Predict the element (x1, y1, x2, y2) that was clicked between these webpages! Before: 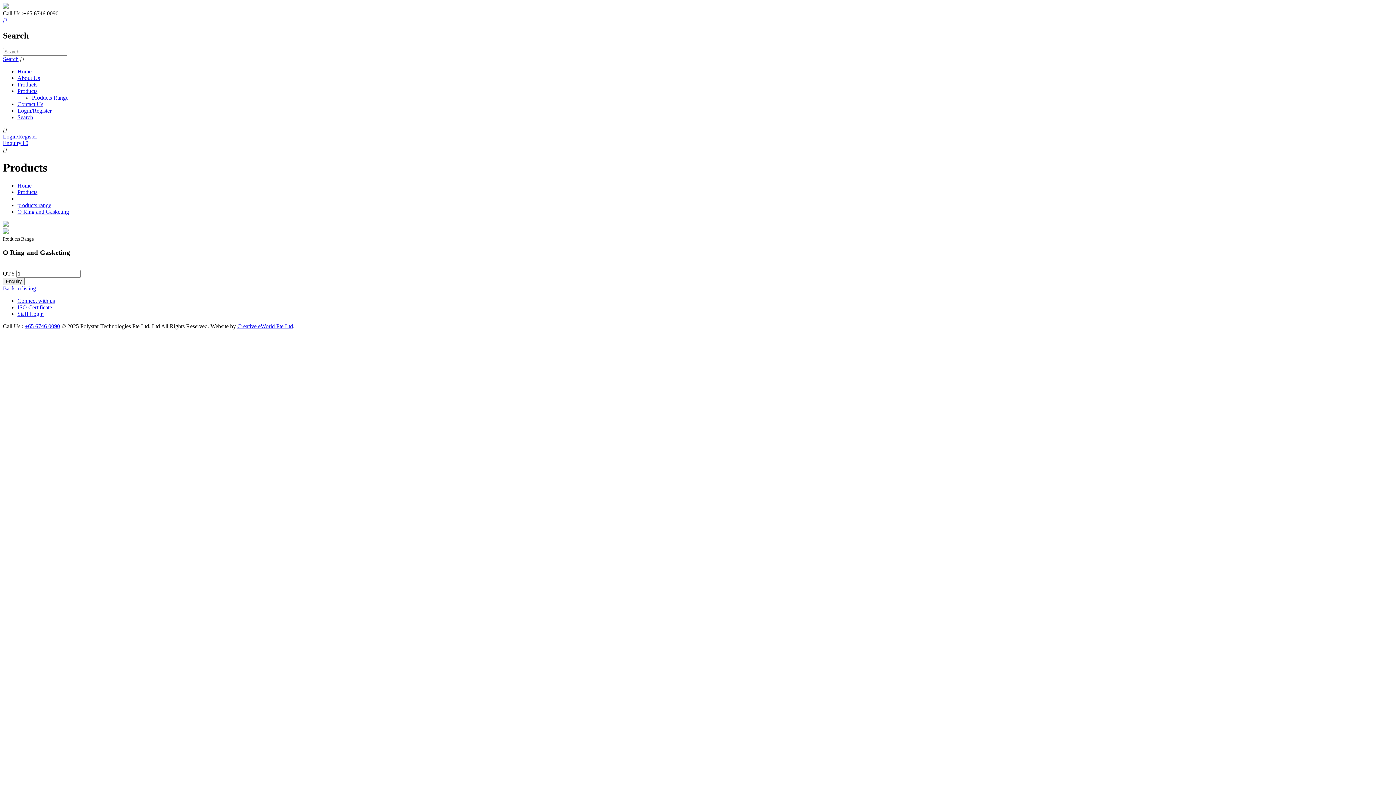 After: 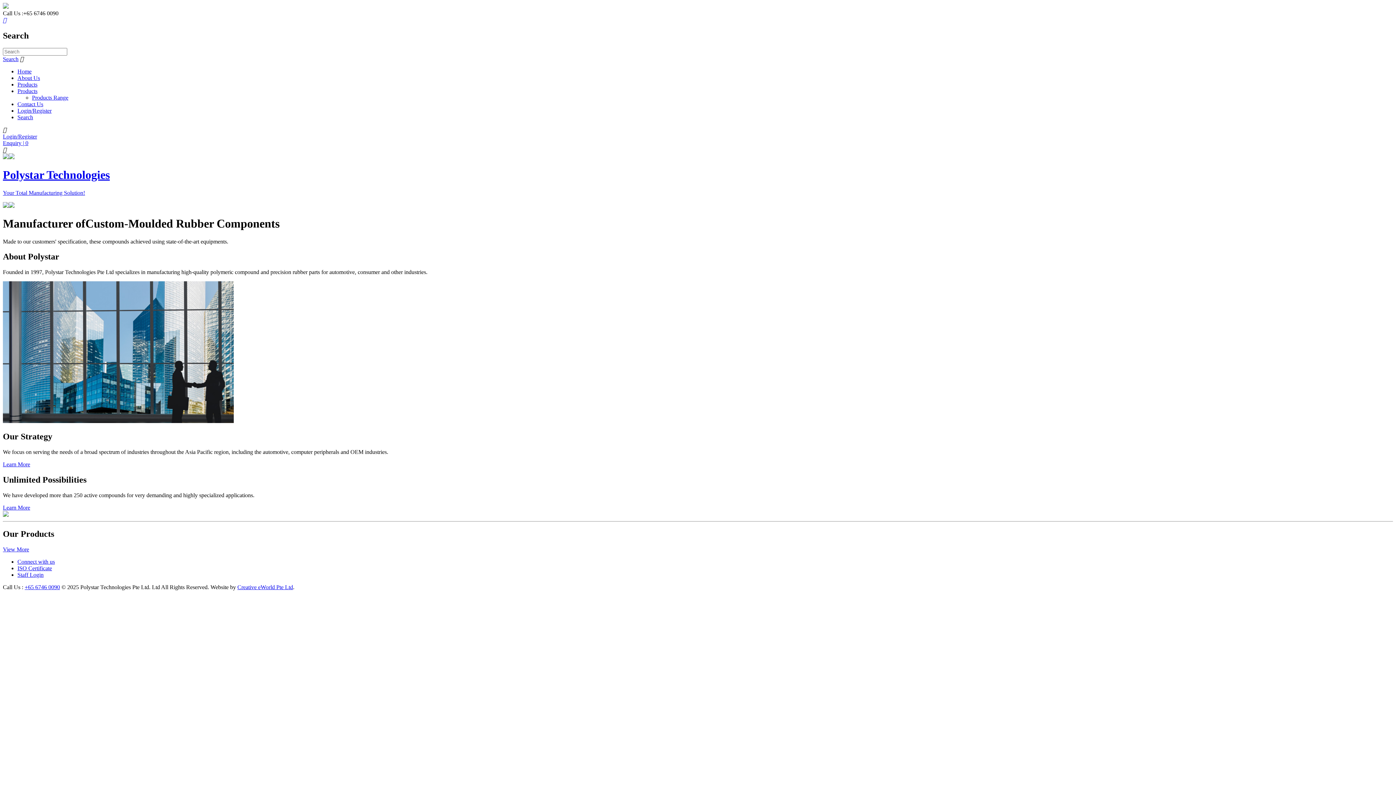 Action: label: Home bbox: (17, 182, 31, 188)